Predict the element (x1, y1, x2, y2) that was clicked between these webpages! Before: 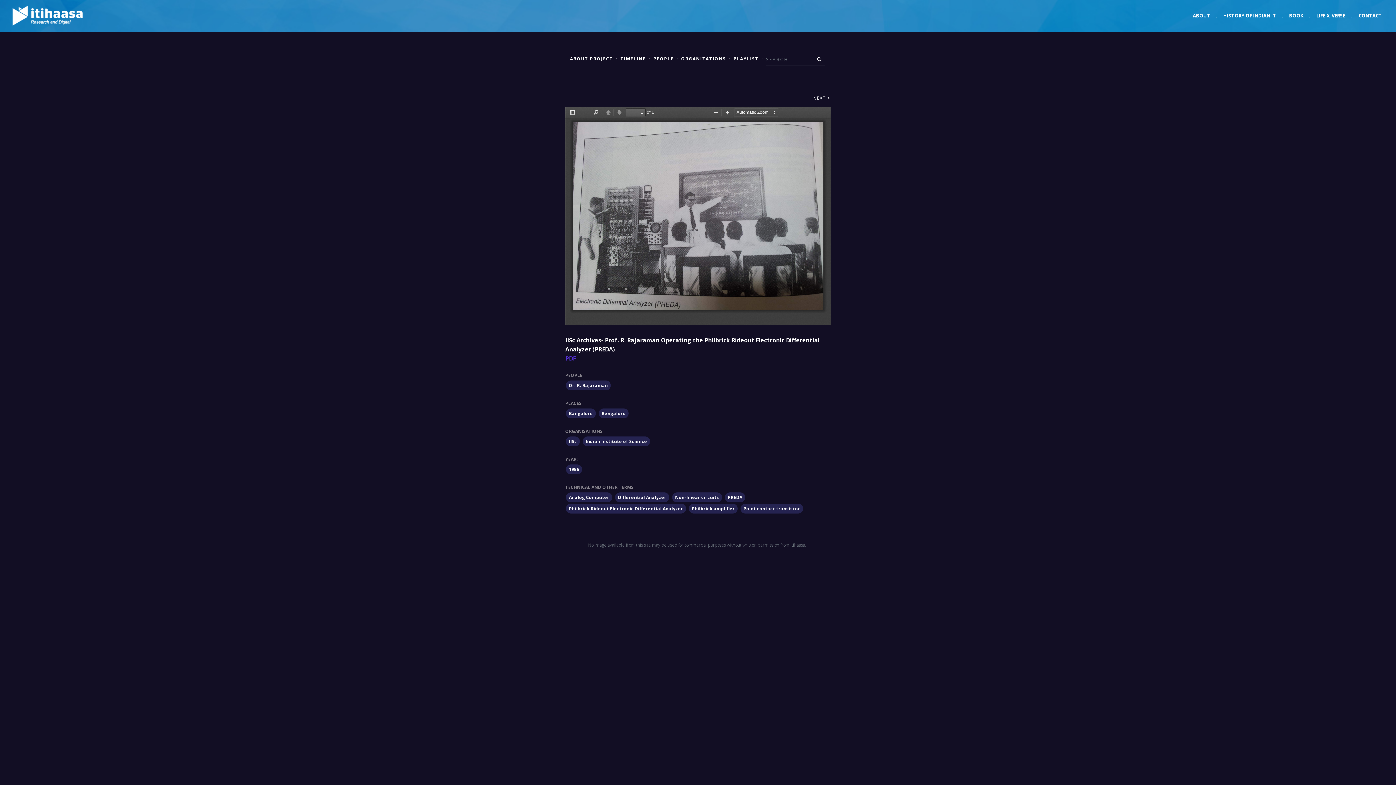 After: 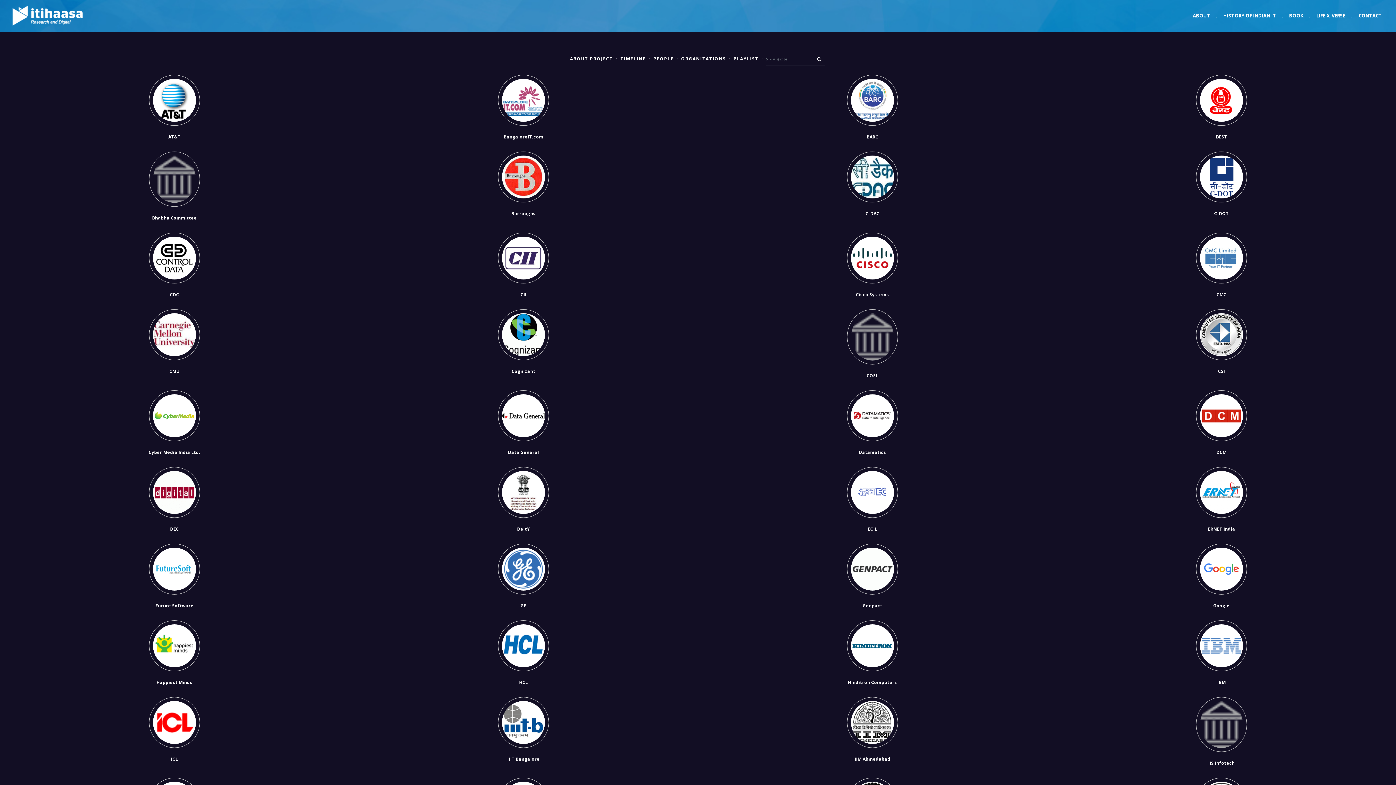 Action: bbox: (681, 55, 726, 61) label: ORGANIZATIONS